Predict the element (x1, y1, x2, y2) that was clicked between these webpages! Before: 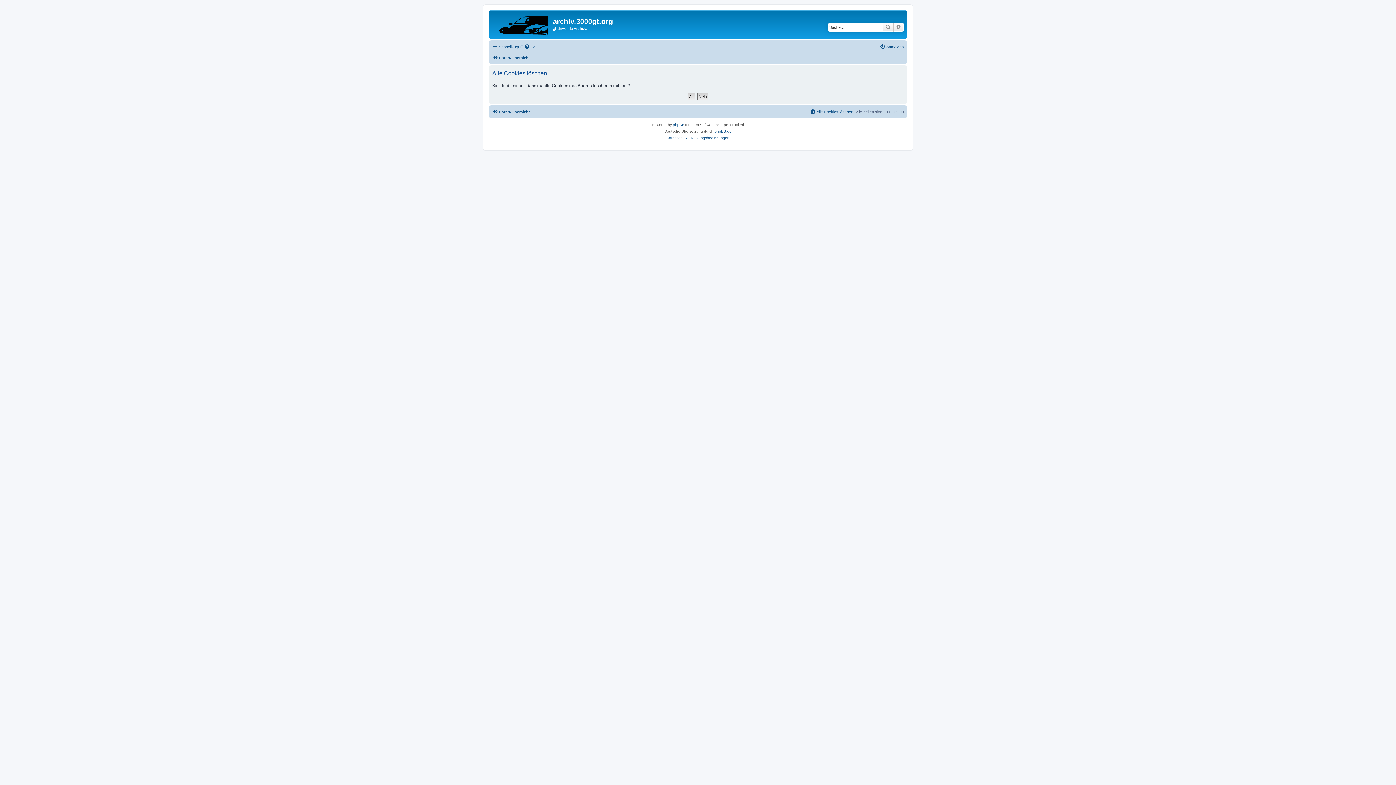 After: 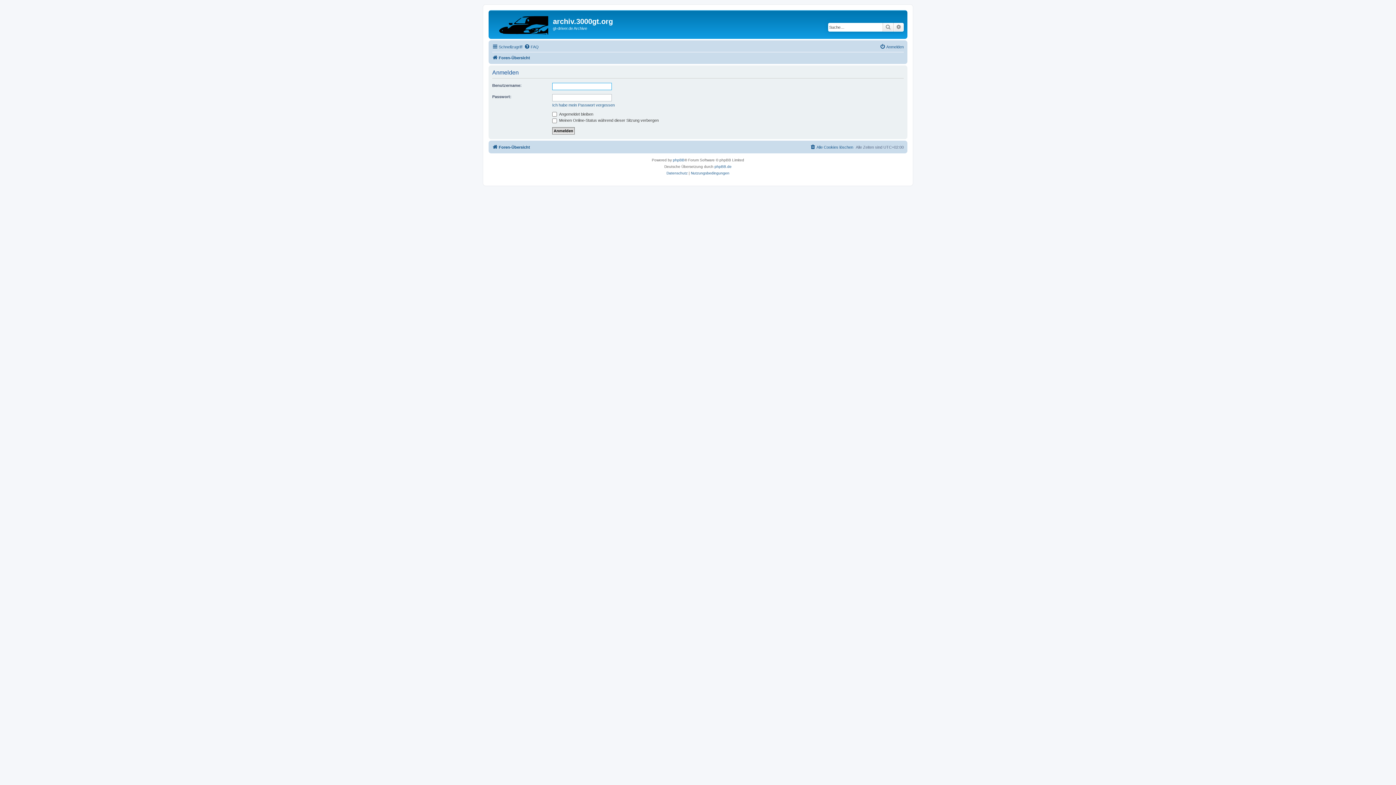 Action: label: Anmelden bbox: (880, 42, 904, 51)